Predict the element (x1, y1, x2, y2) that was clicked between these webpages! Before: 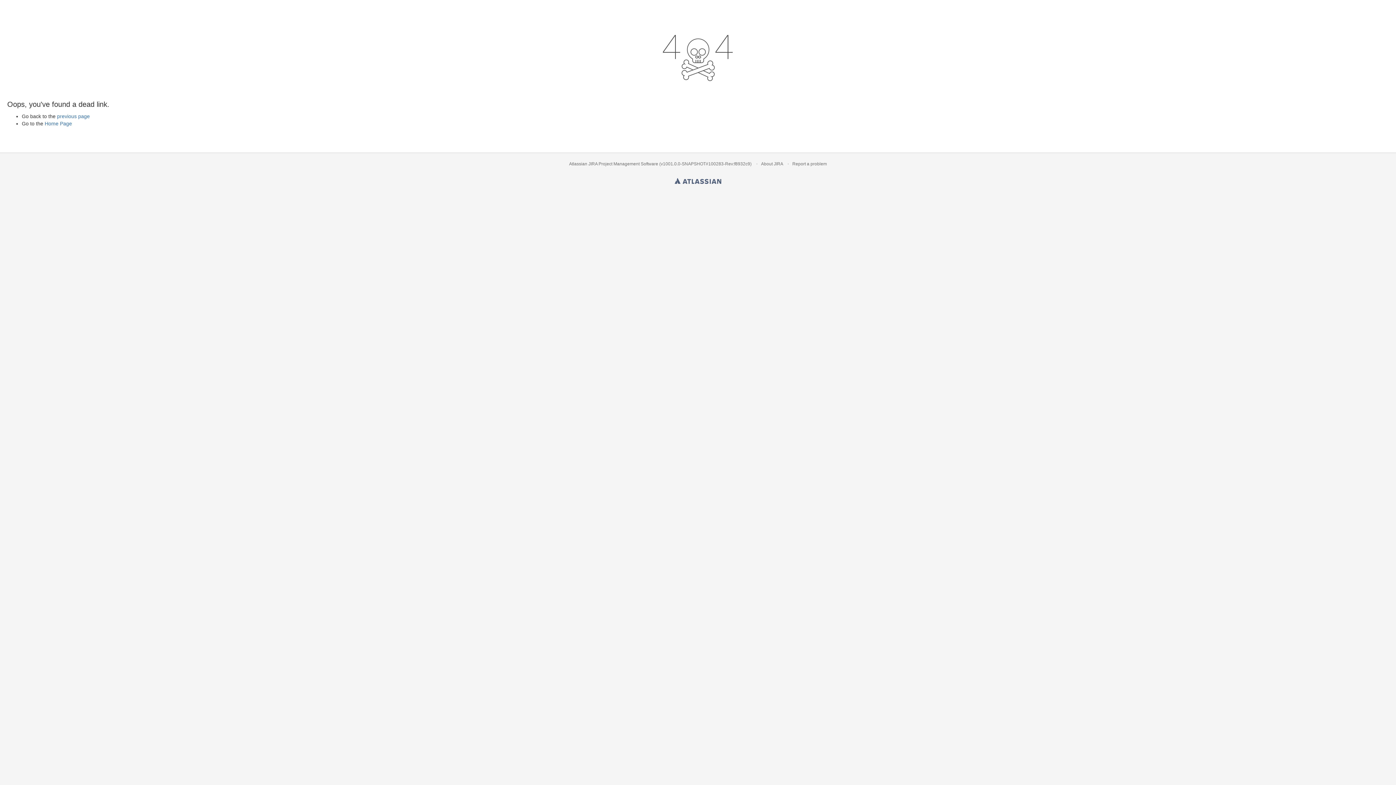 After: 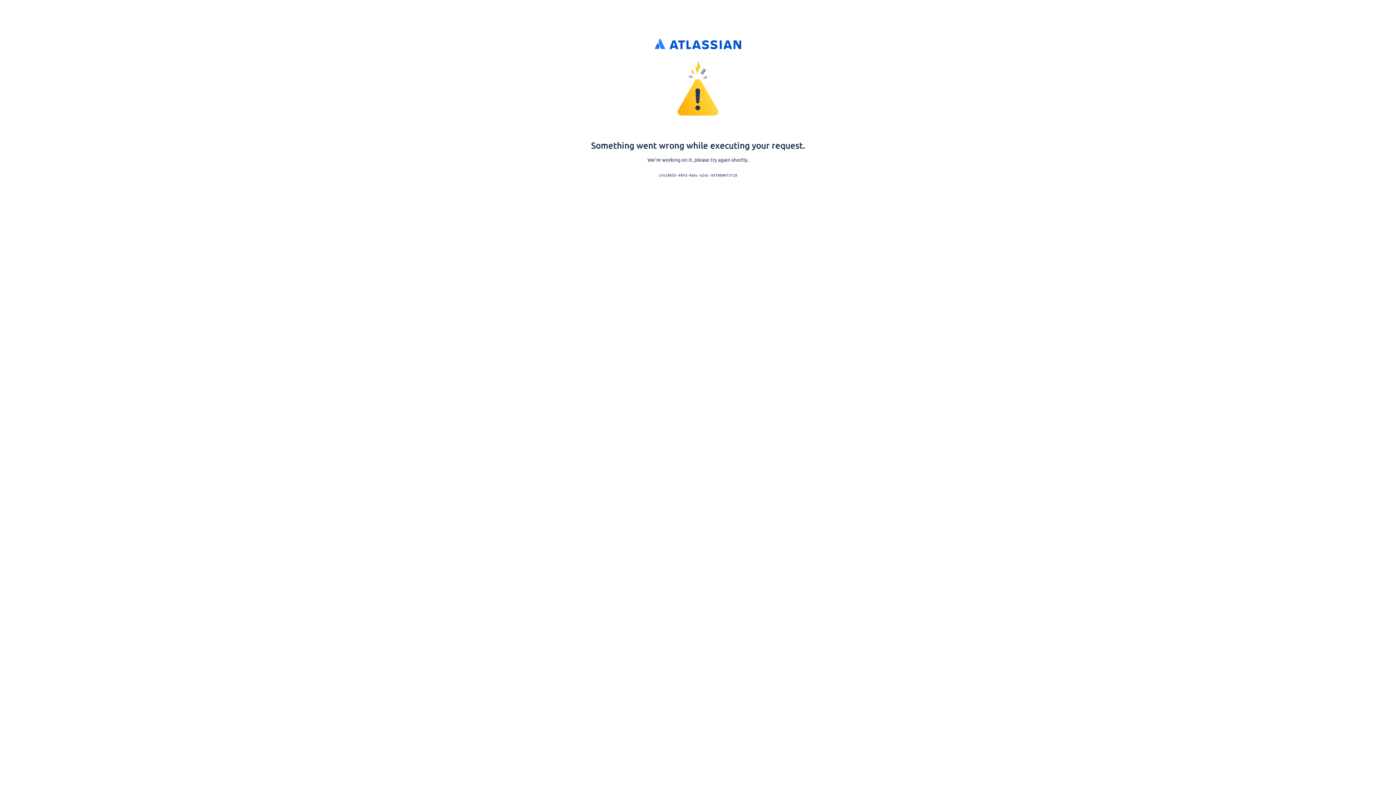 Action: label: Home Page bbox: (44, 120, 72, 126)